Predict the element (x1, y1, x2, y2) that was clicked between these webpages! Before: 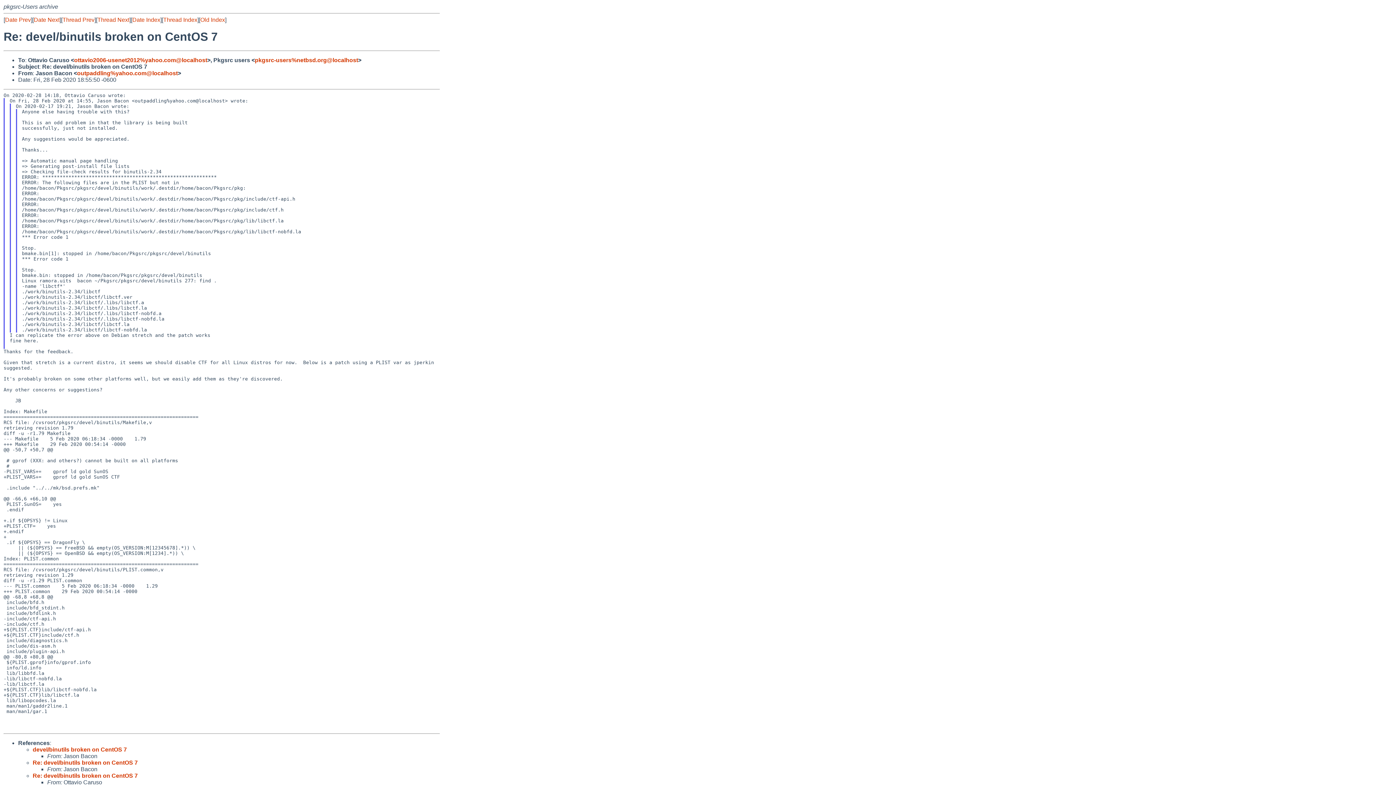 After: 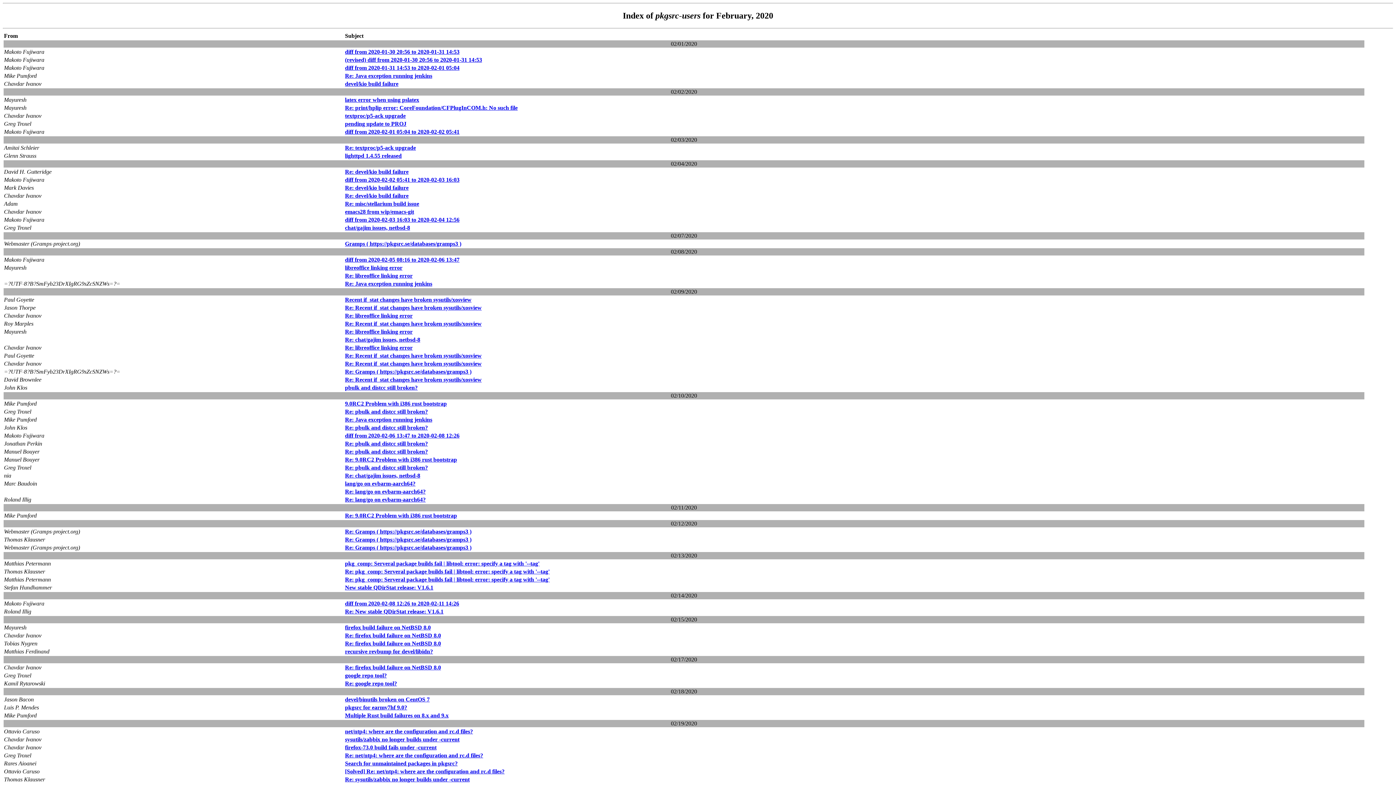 Action: label: Old Index bbox: (200, 16, 225, 22)